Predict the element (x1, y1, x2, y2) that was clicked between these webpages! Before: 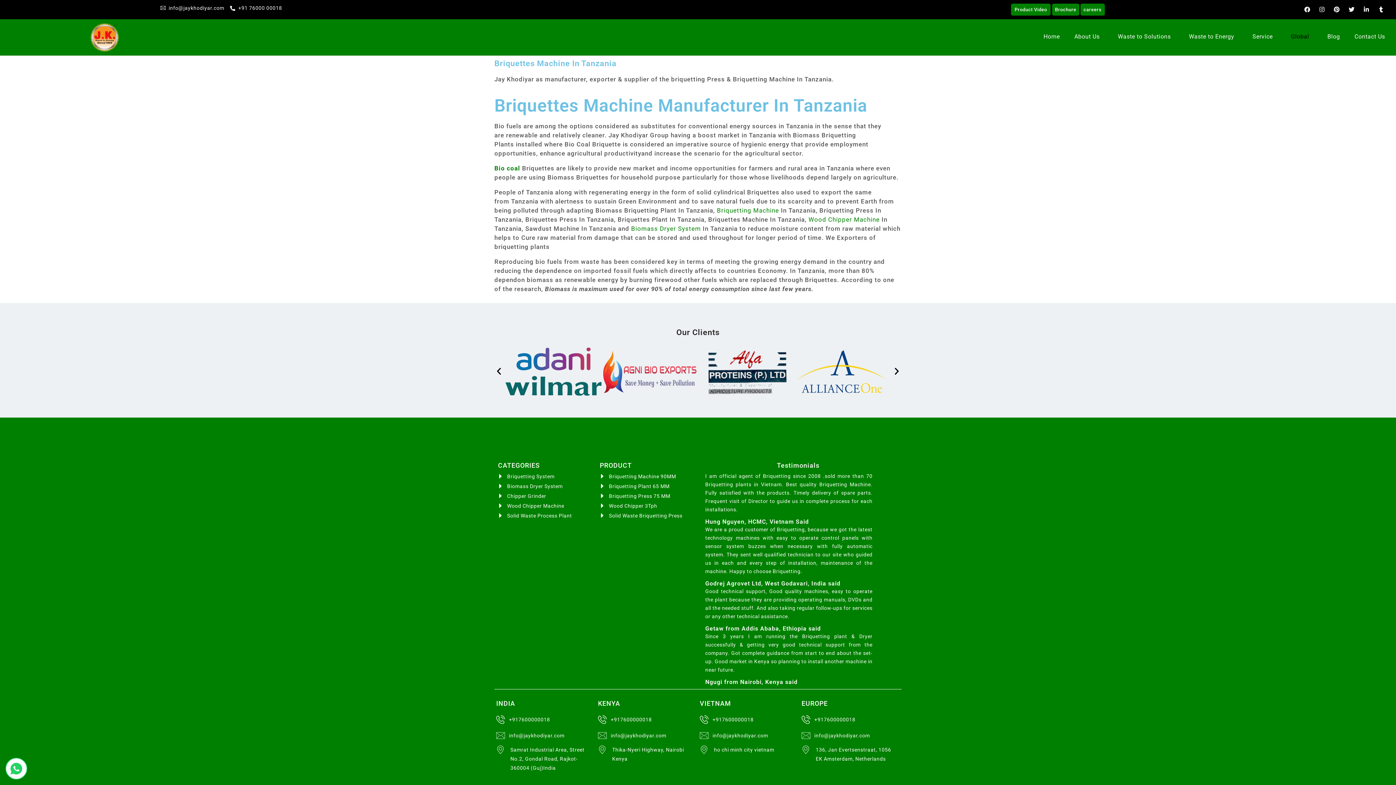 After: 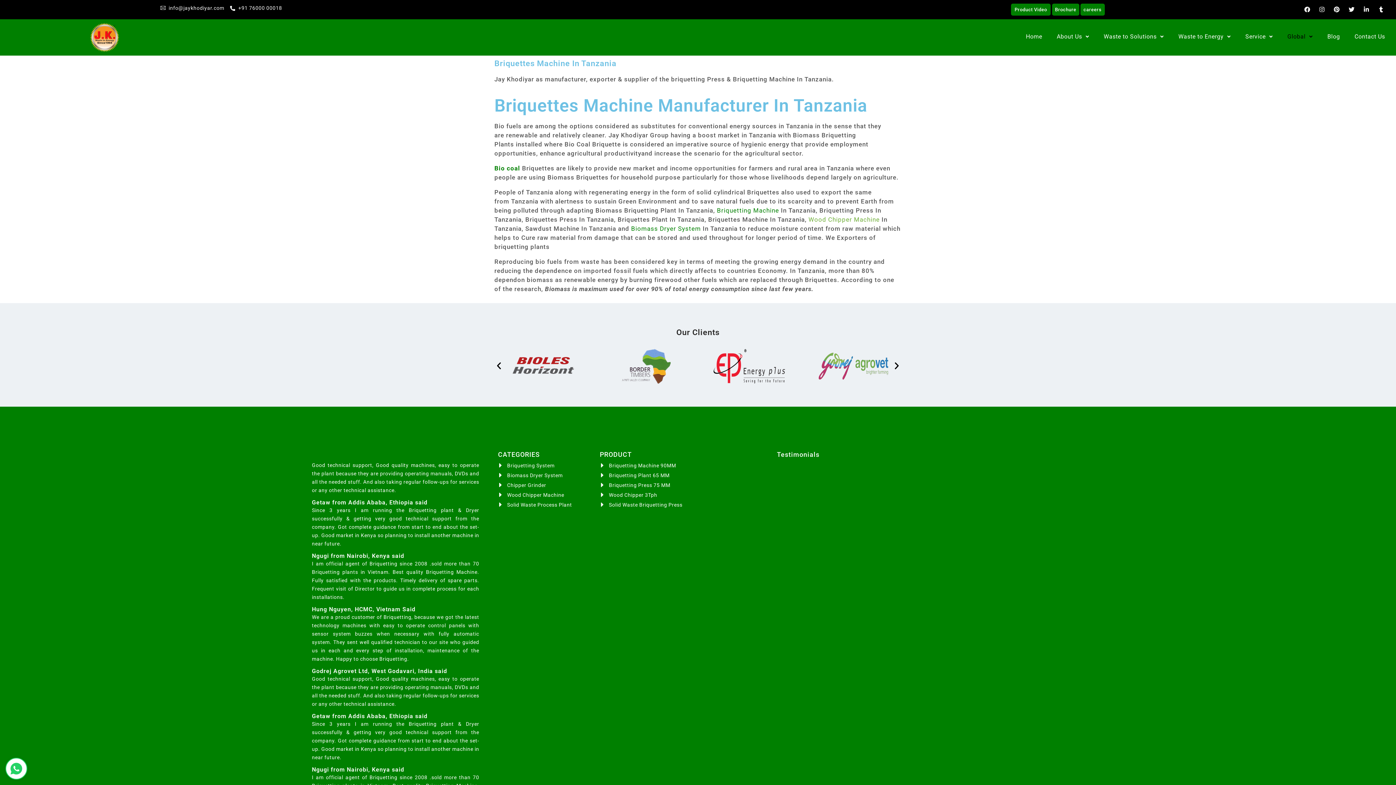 Action: bbox: (808, 216, 880, 223) label: Wood Chipper Machine